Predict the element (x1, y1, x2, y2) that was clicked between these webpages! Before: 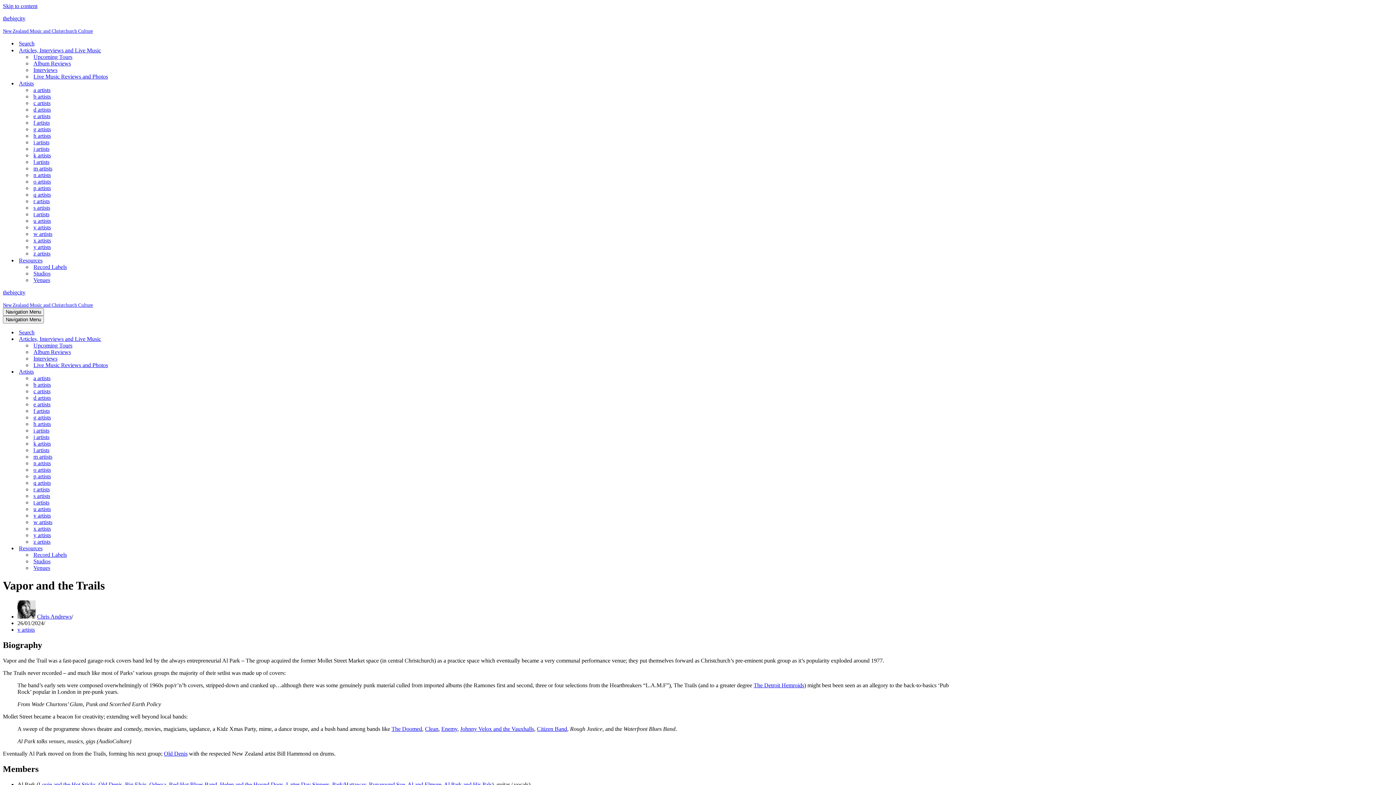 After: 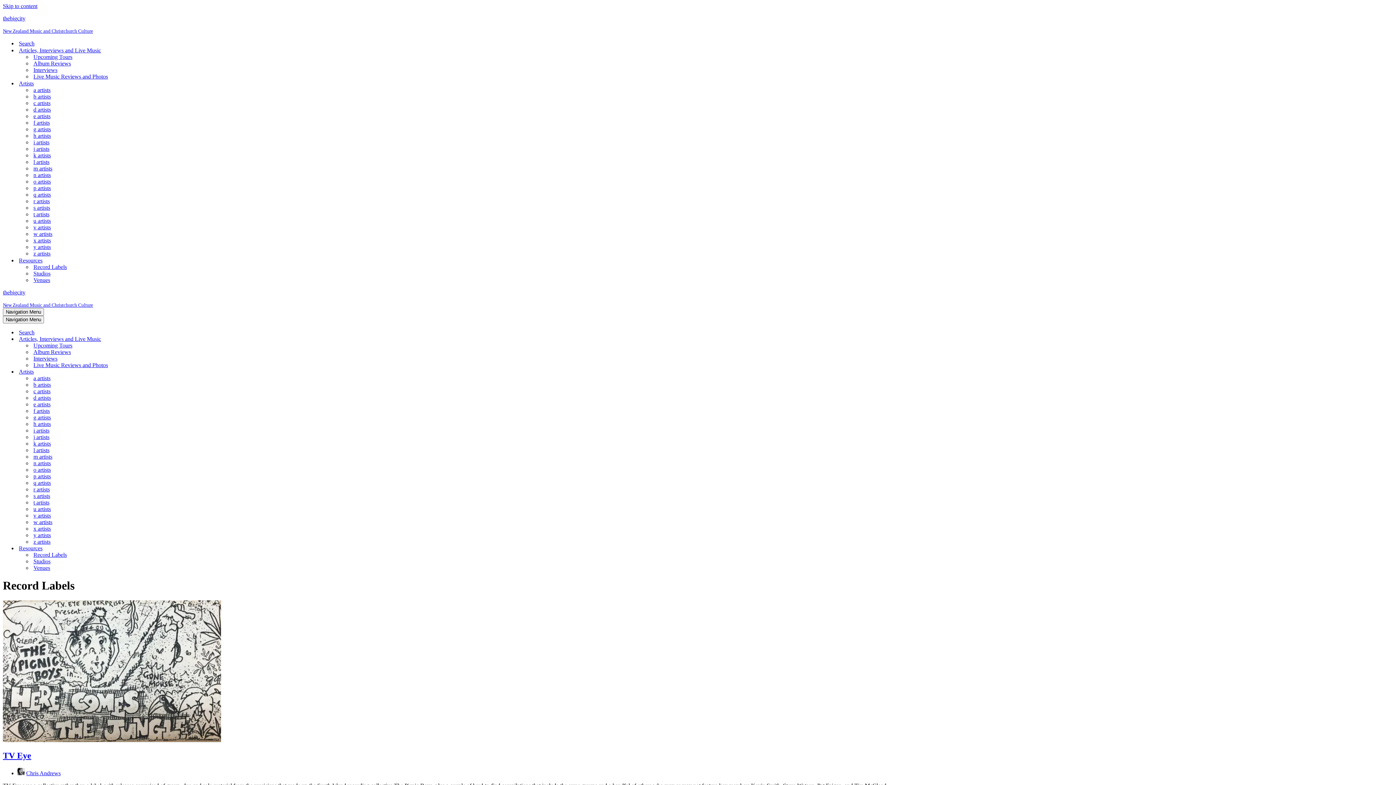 Action: label: Record Labels bbox: (33, 552, 132, 558)